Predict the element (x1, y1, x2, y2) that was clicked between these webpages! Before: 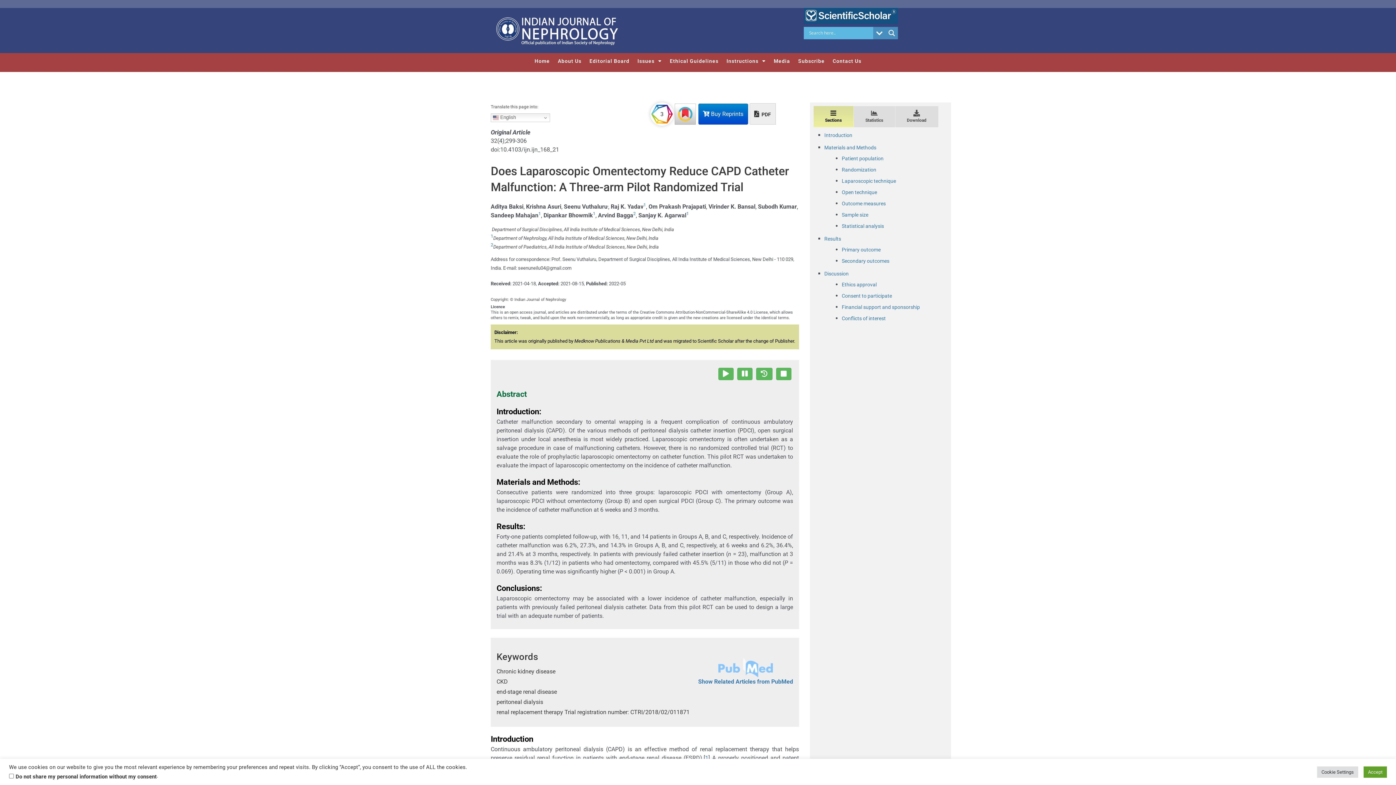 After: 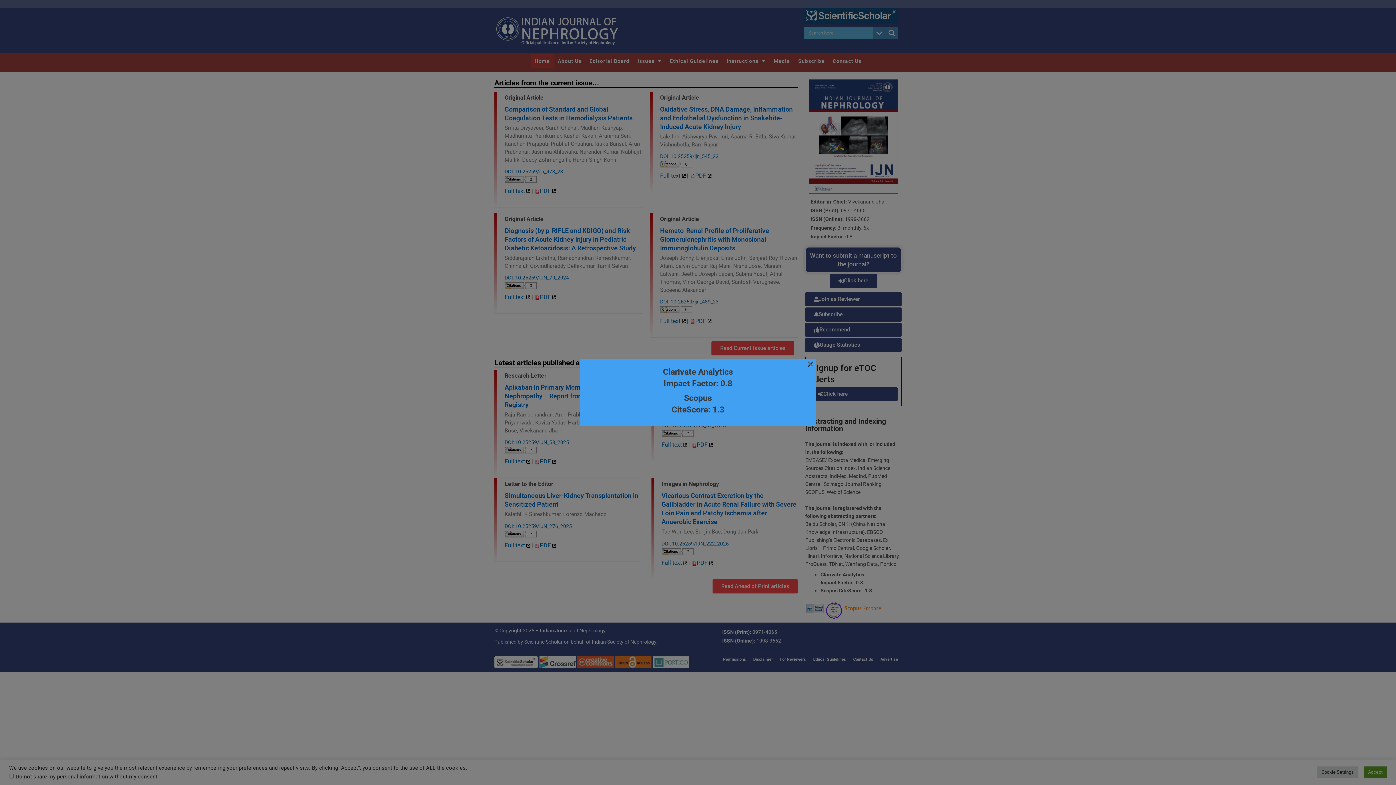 Action: bbox: (494, 10, 620, 51)